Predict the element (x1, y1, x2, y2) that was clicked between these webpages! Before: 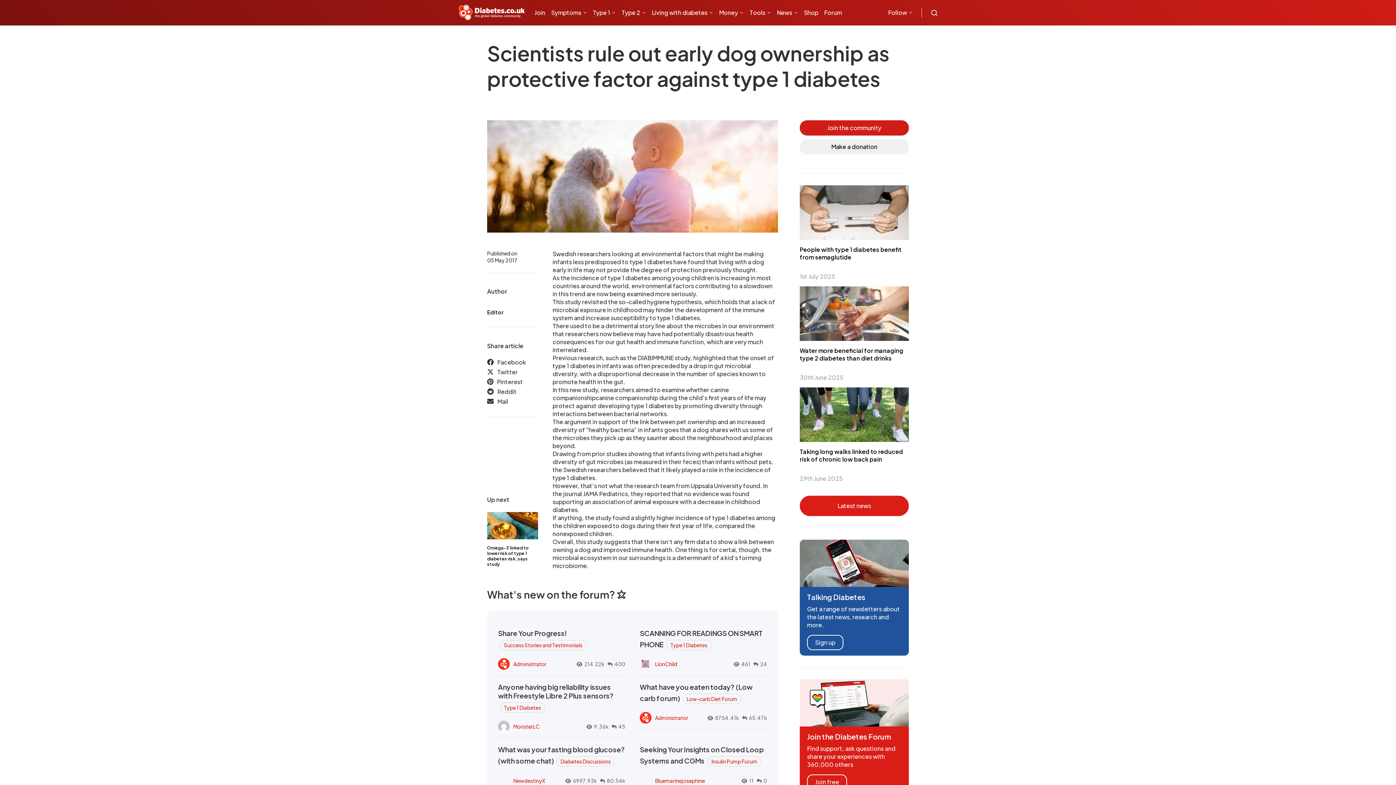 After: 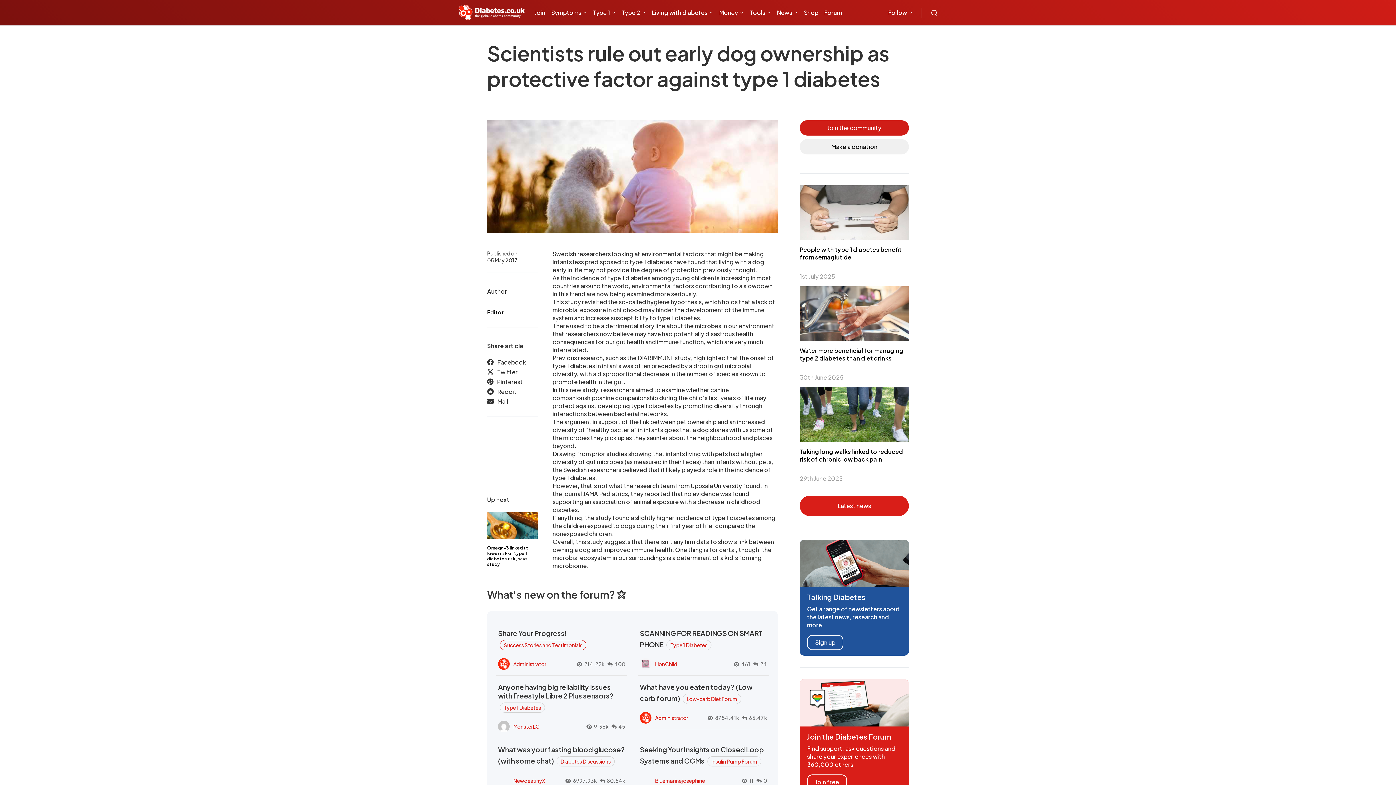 Action: label: Share Your Progress! Success Stories and Testimonials

Administrator

214.22k400 bbox: (498, 629, 625, 670)